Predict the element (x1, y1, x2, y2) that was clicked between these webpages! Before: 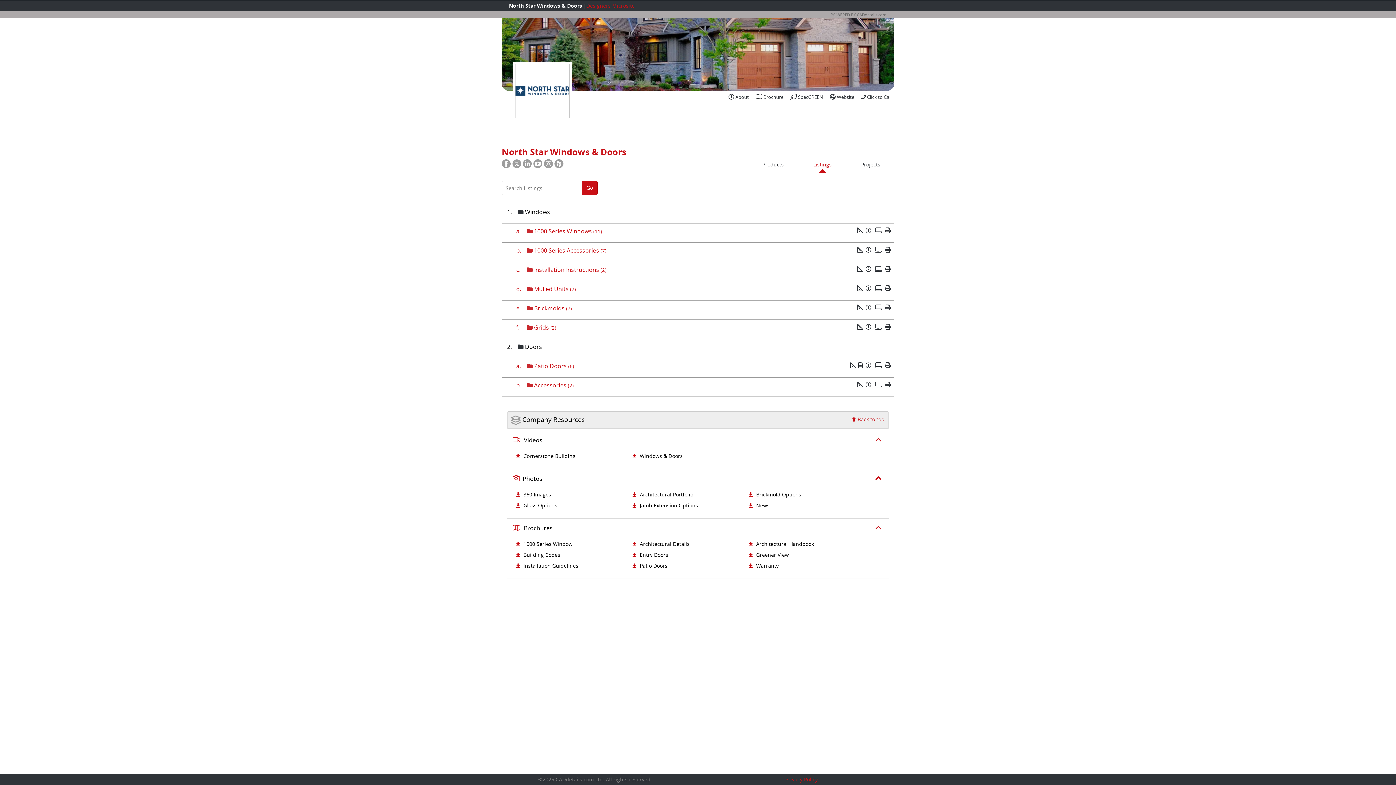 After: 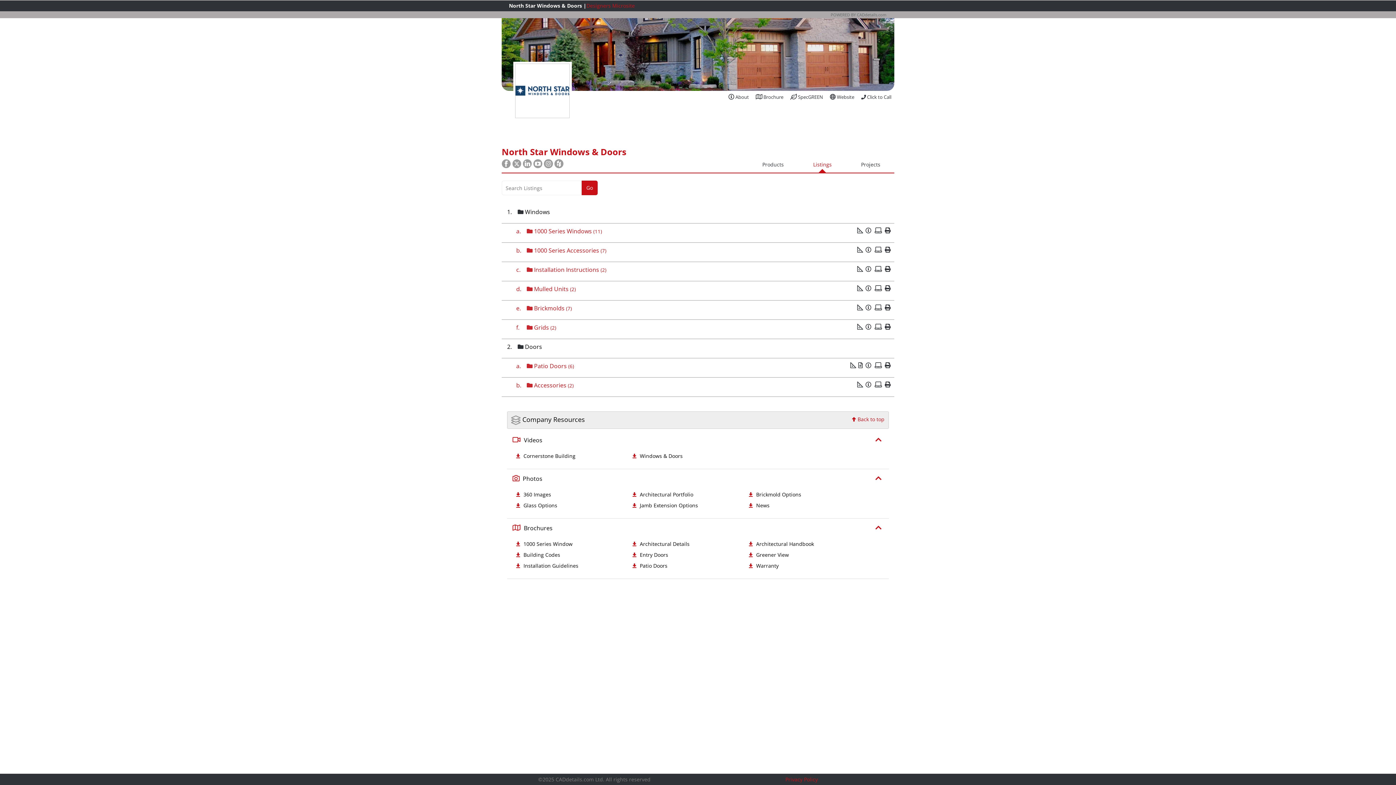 Action: label:   bbox: (501, 162, 512, 169)